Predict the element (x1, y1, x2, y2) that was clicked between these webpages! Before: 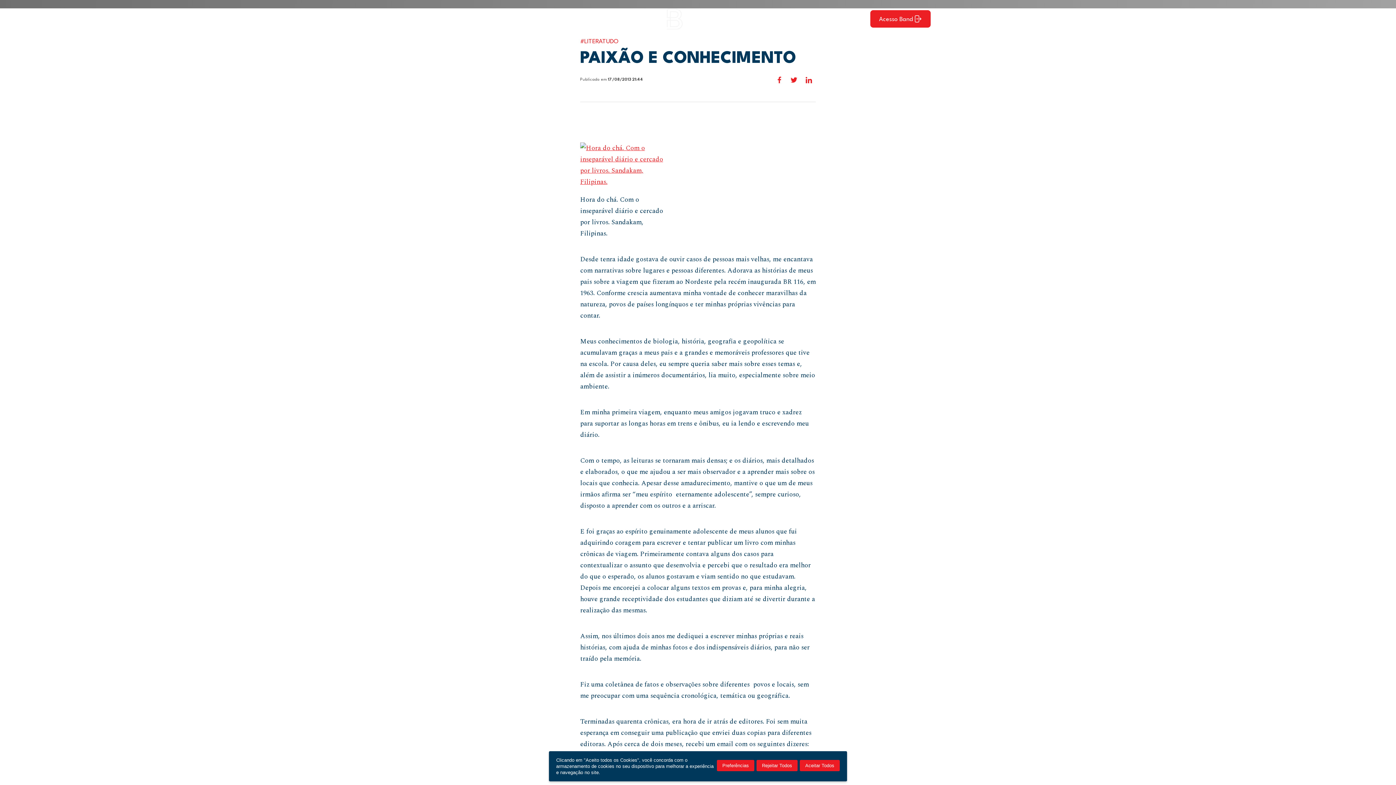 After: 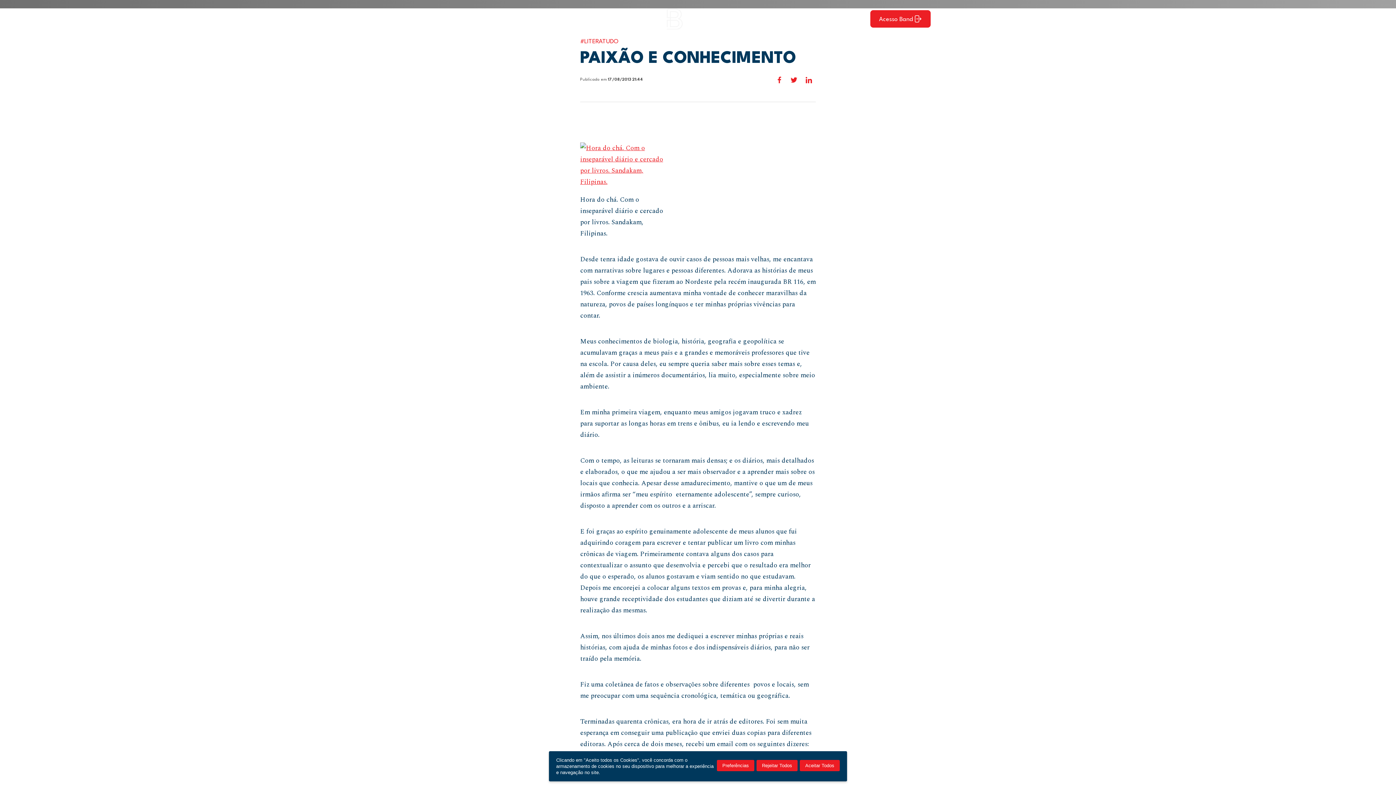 Action: bbox: (772, 72, 786, 87)